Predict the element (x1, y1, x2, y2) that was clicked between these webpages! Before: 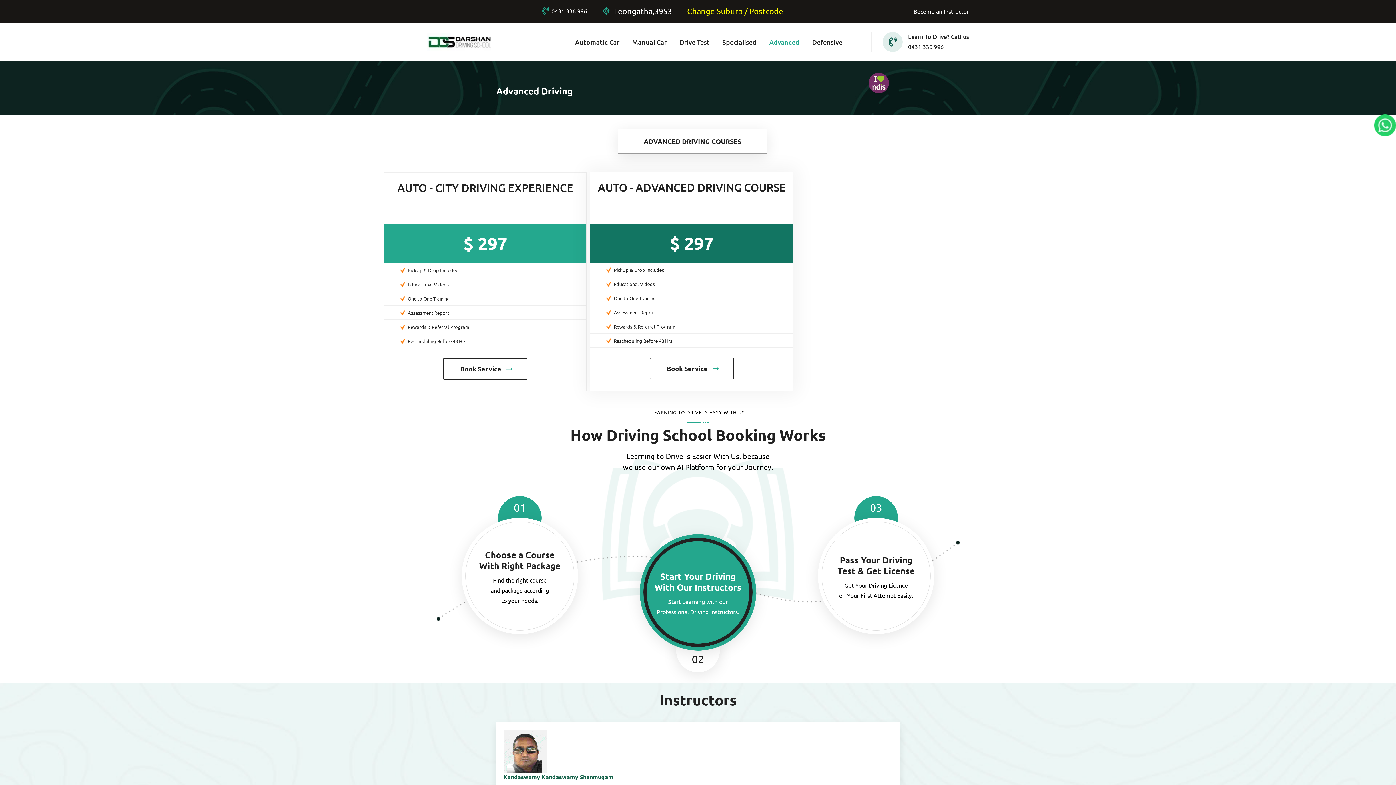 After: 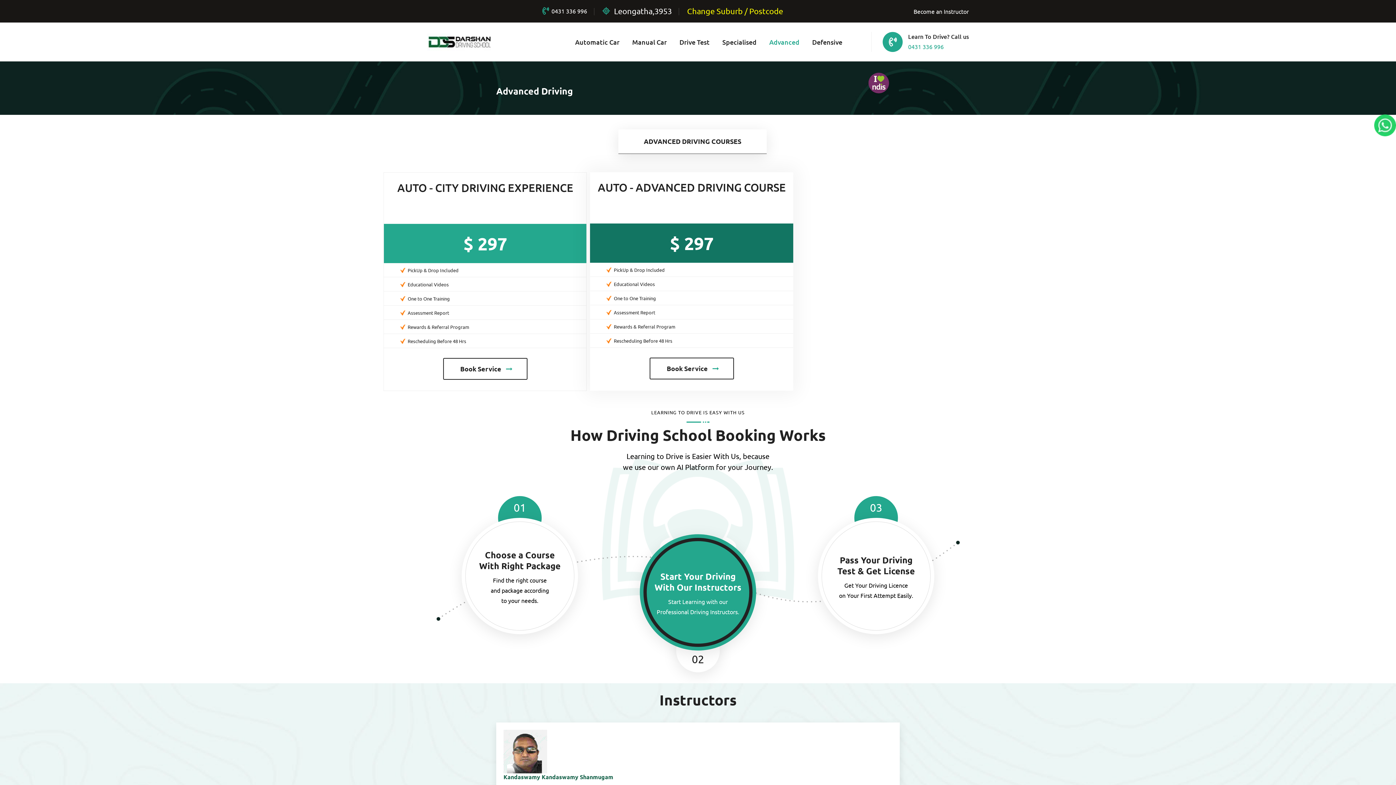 Action: label: phone-icon bbox: (860, 32, 969, 52)